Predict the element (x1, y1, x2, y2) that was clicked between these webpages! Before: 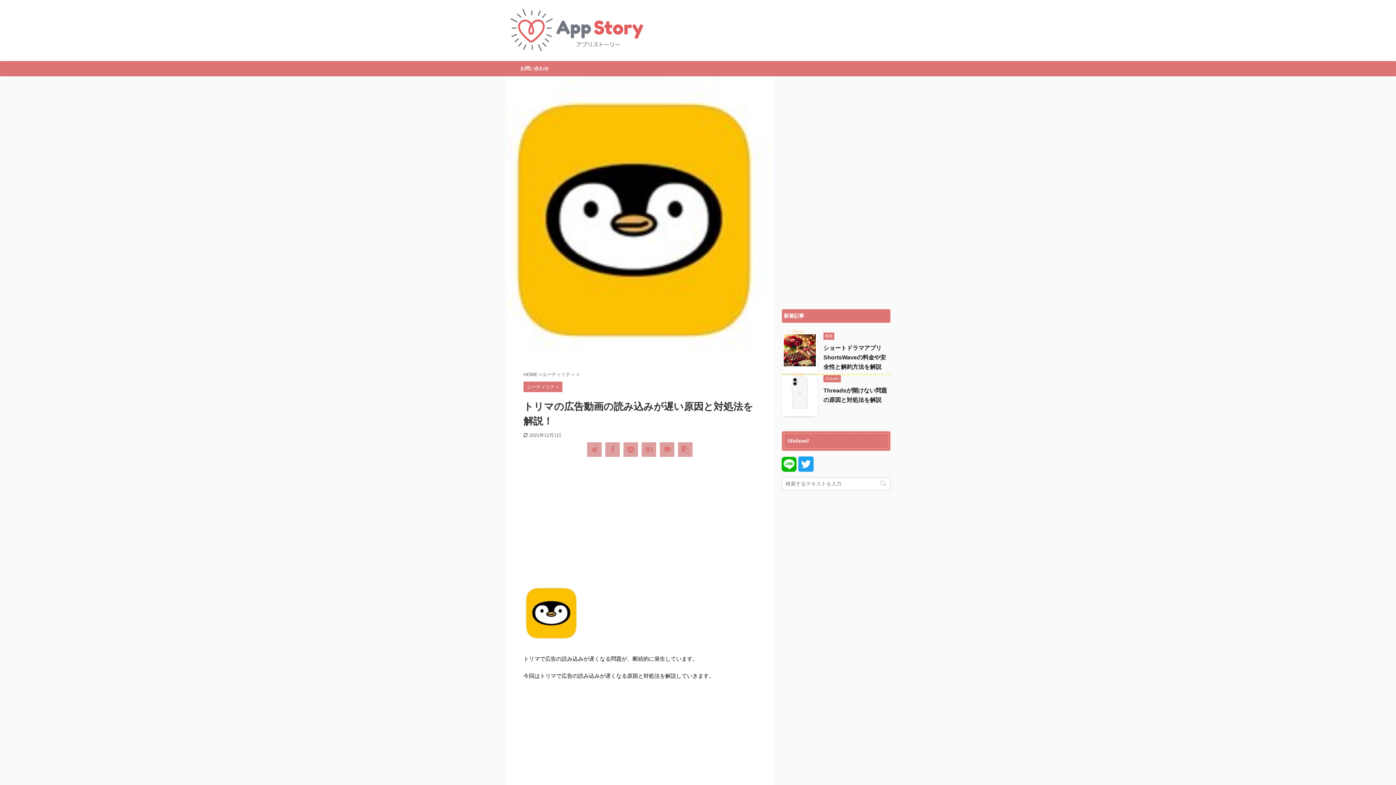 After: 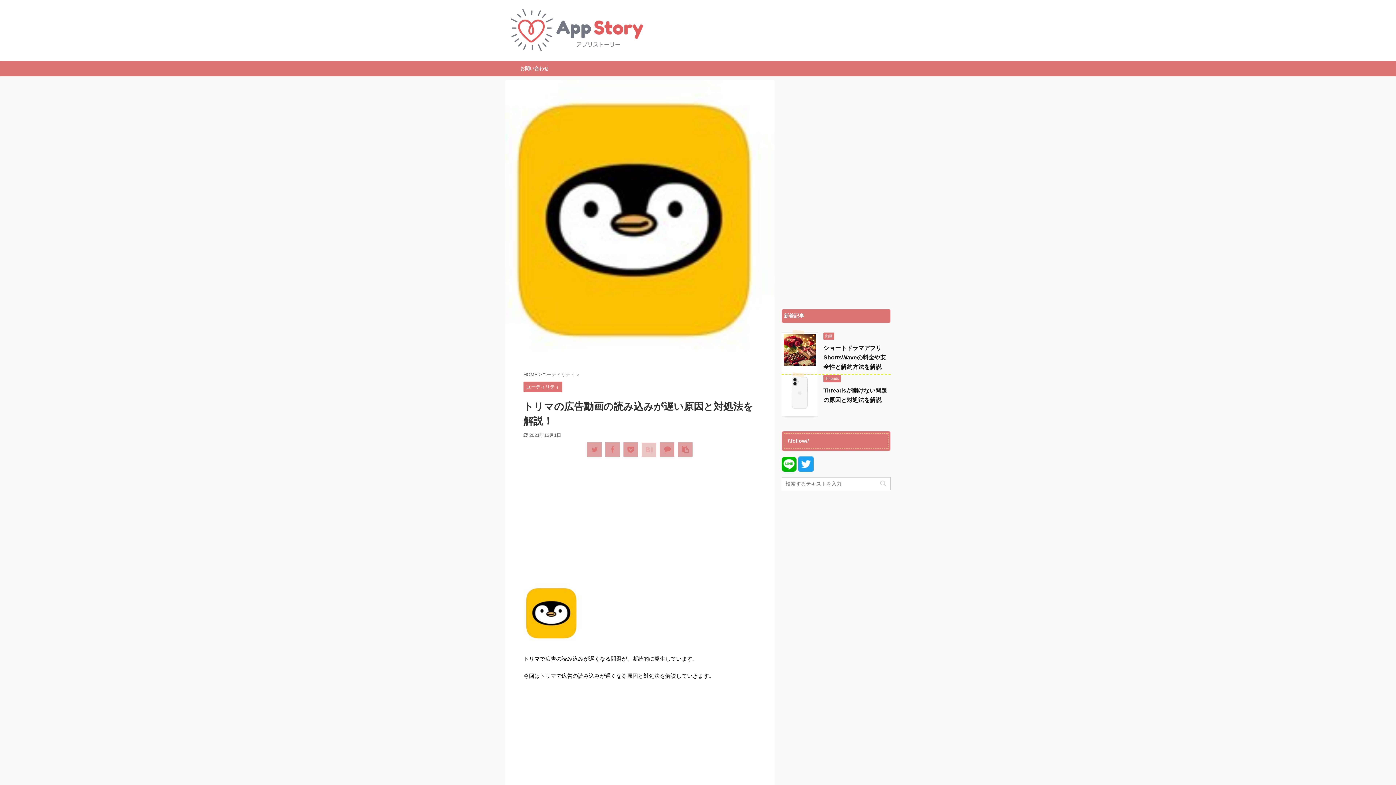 Action: bbox: (641, 442, 656, 457)